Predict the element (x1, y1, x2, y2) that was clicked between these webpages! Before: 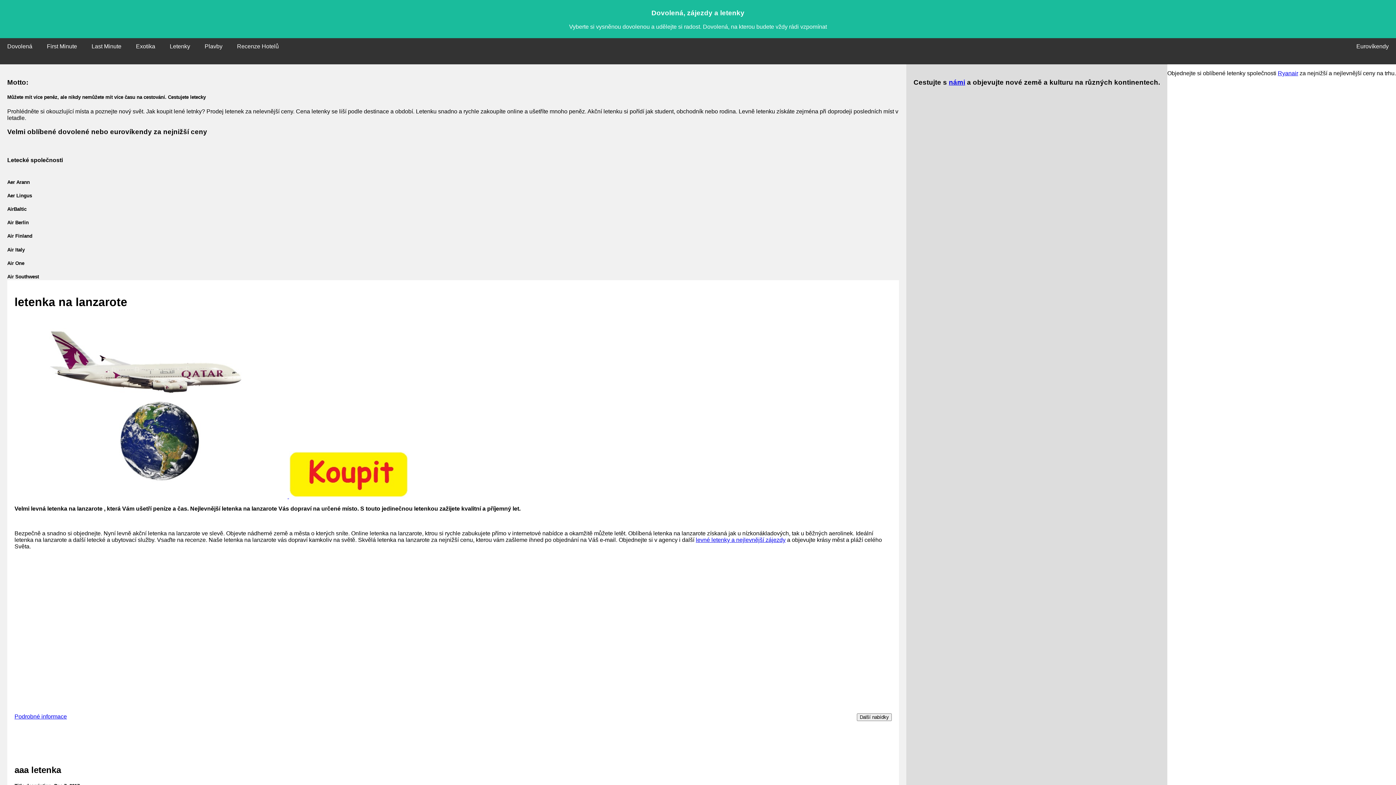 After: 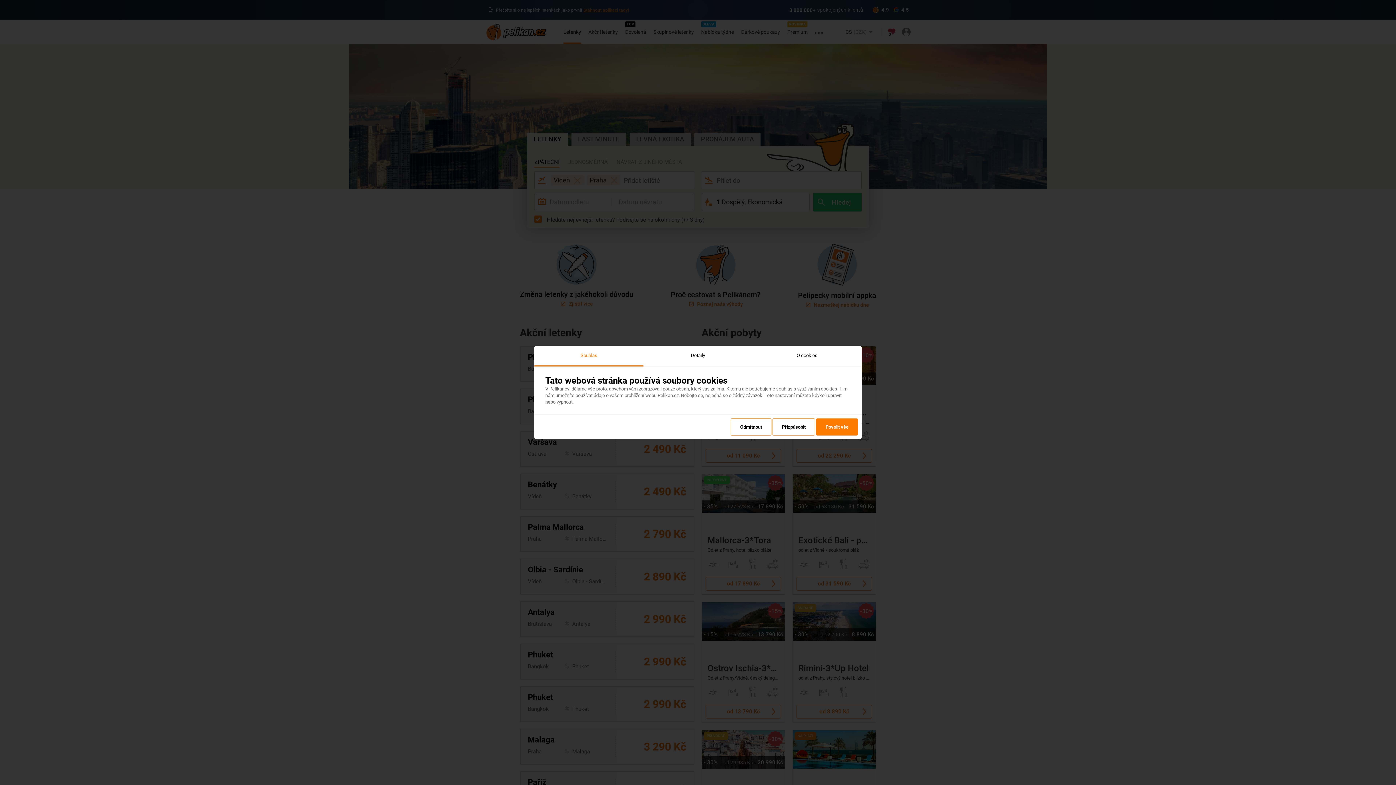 Action: bbox: (14, 713, 66, 720) label: Podrobné informace